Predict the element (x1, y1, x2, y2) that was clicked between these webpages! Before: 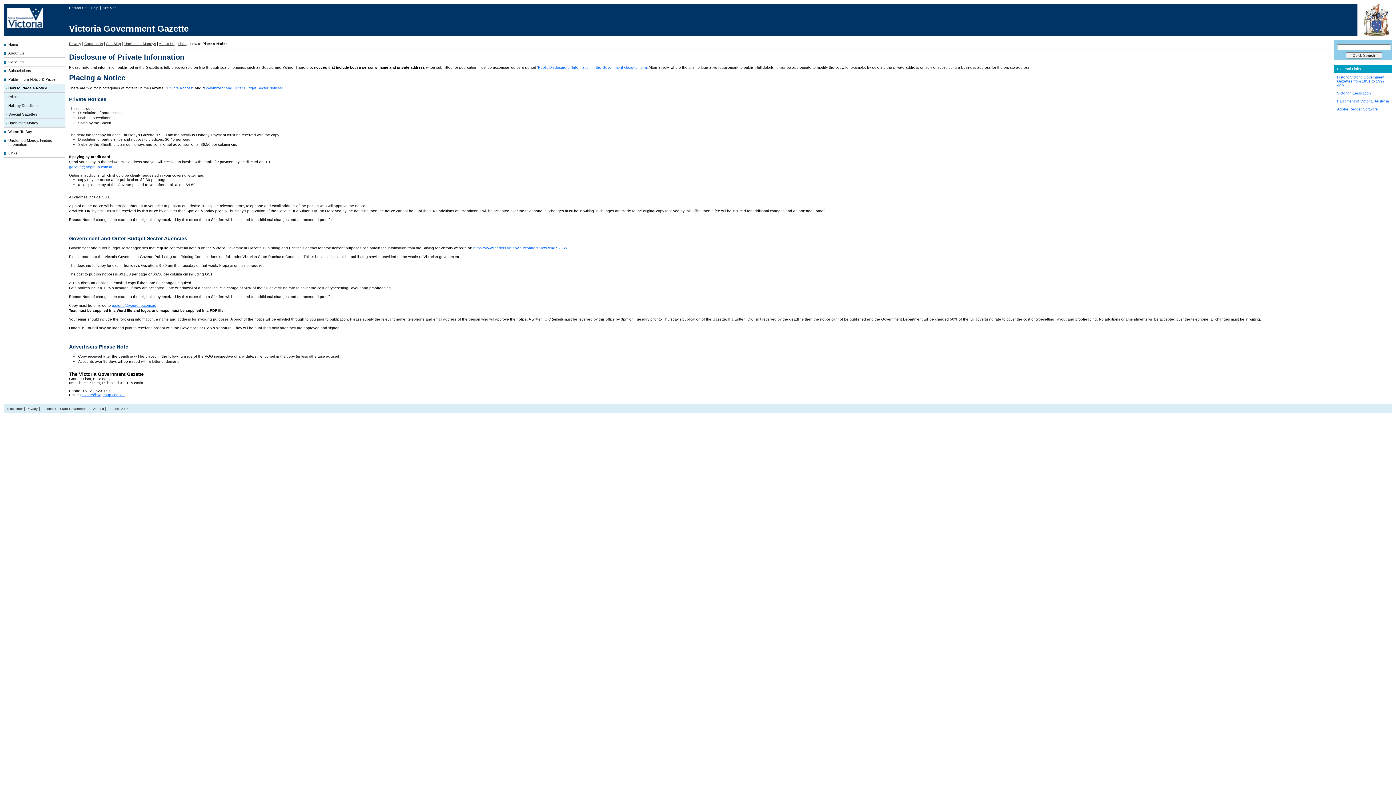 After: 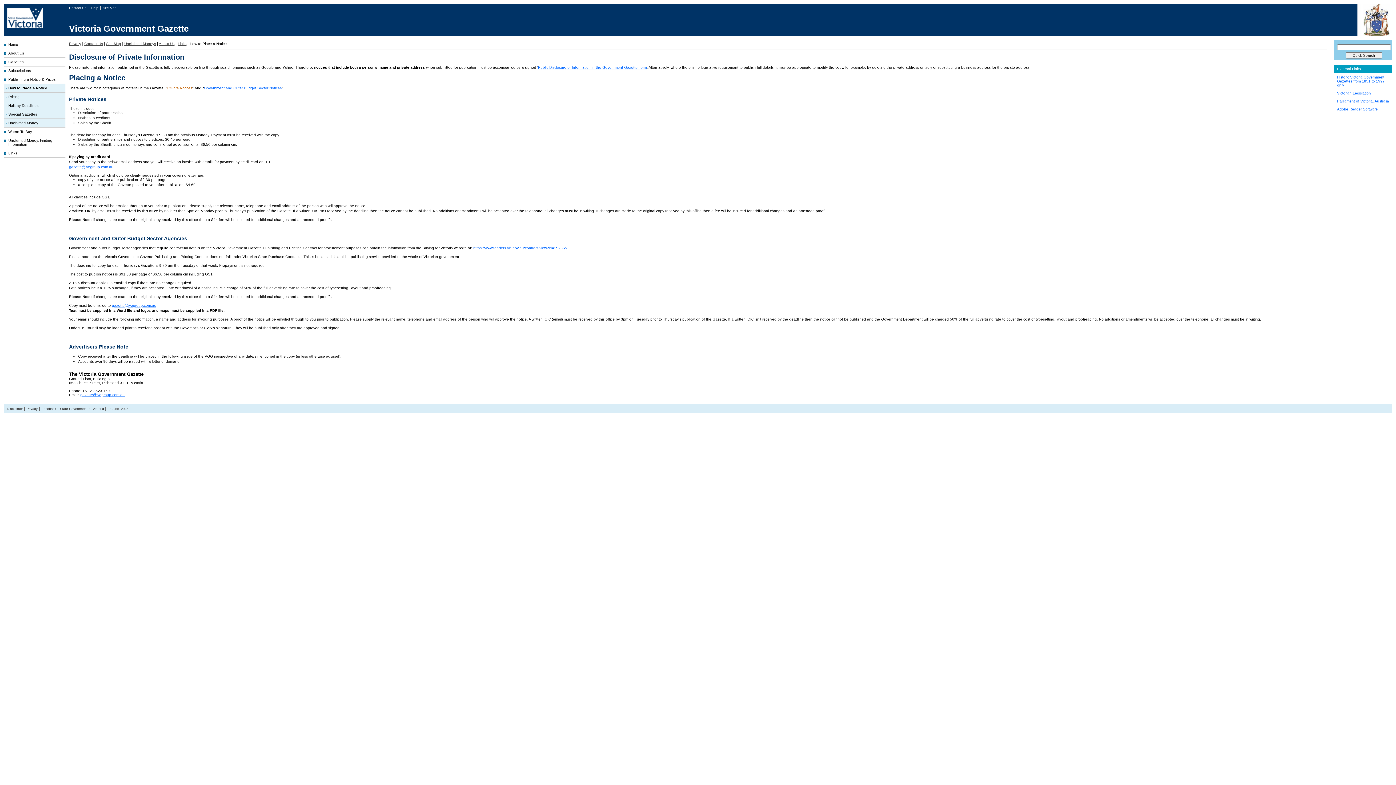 Action: label: Private Notices bbox: (167, 86, 192, 90)